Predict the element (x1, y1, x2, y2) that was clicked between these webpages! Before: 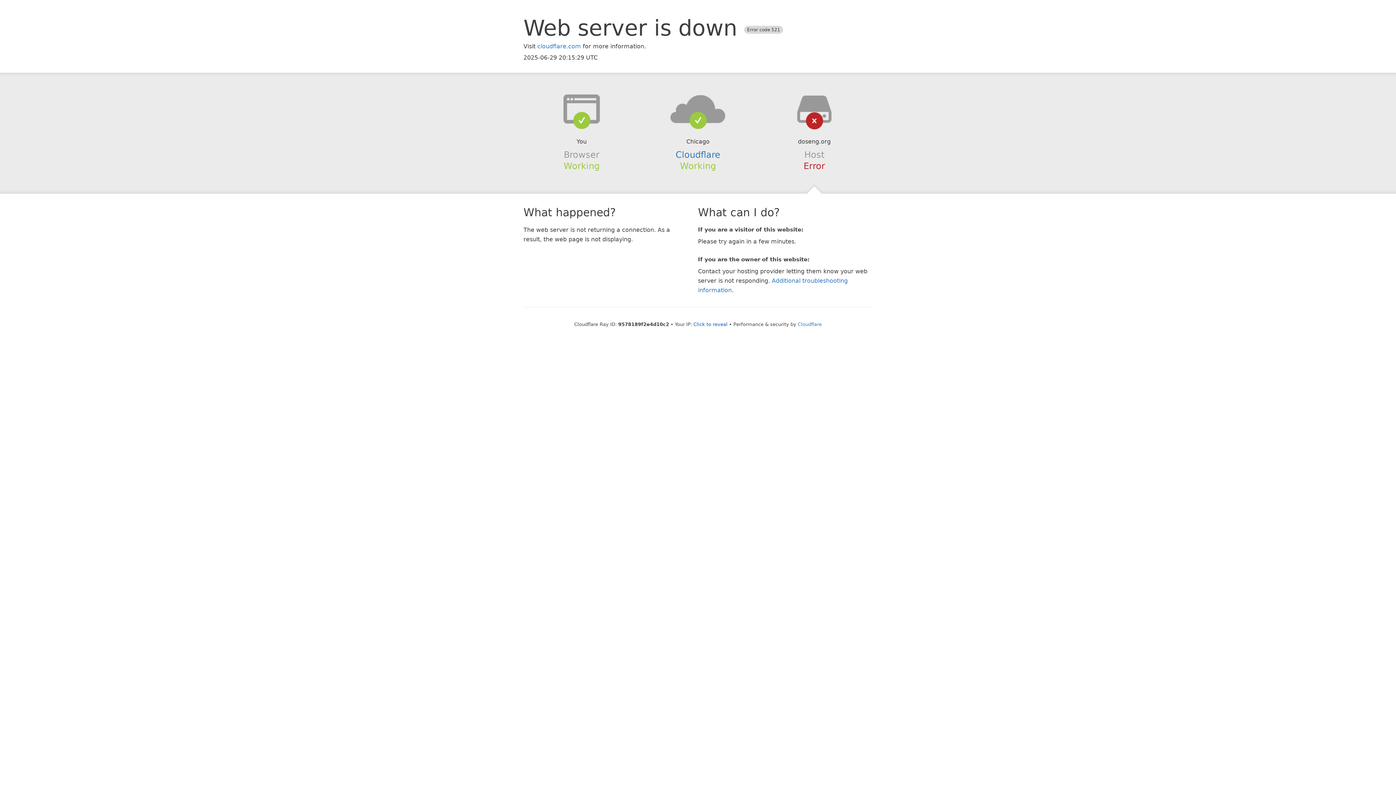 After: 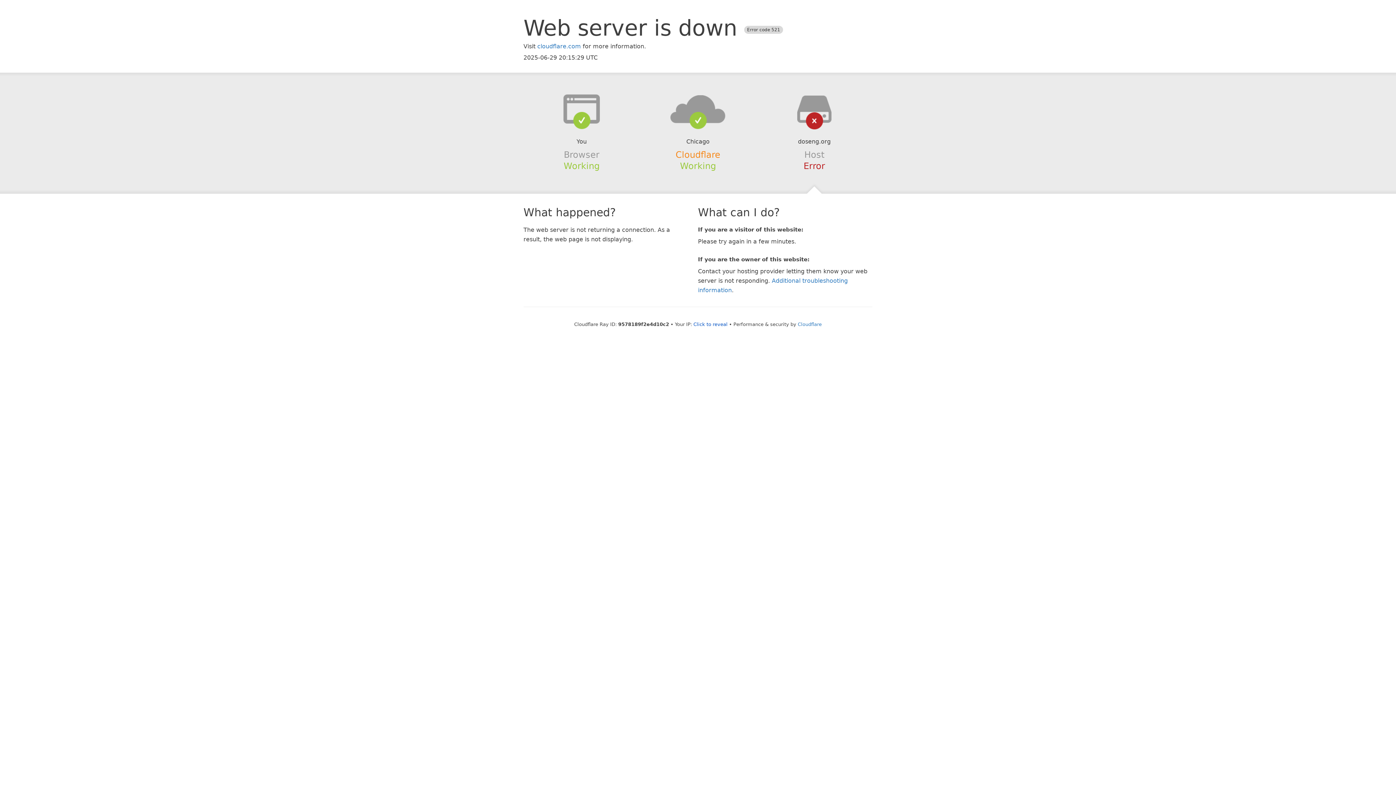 Action: bbox: (675, 149, 720, 159) label: Cloudflare